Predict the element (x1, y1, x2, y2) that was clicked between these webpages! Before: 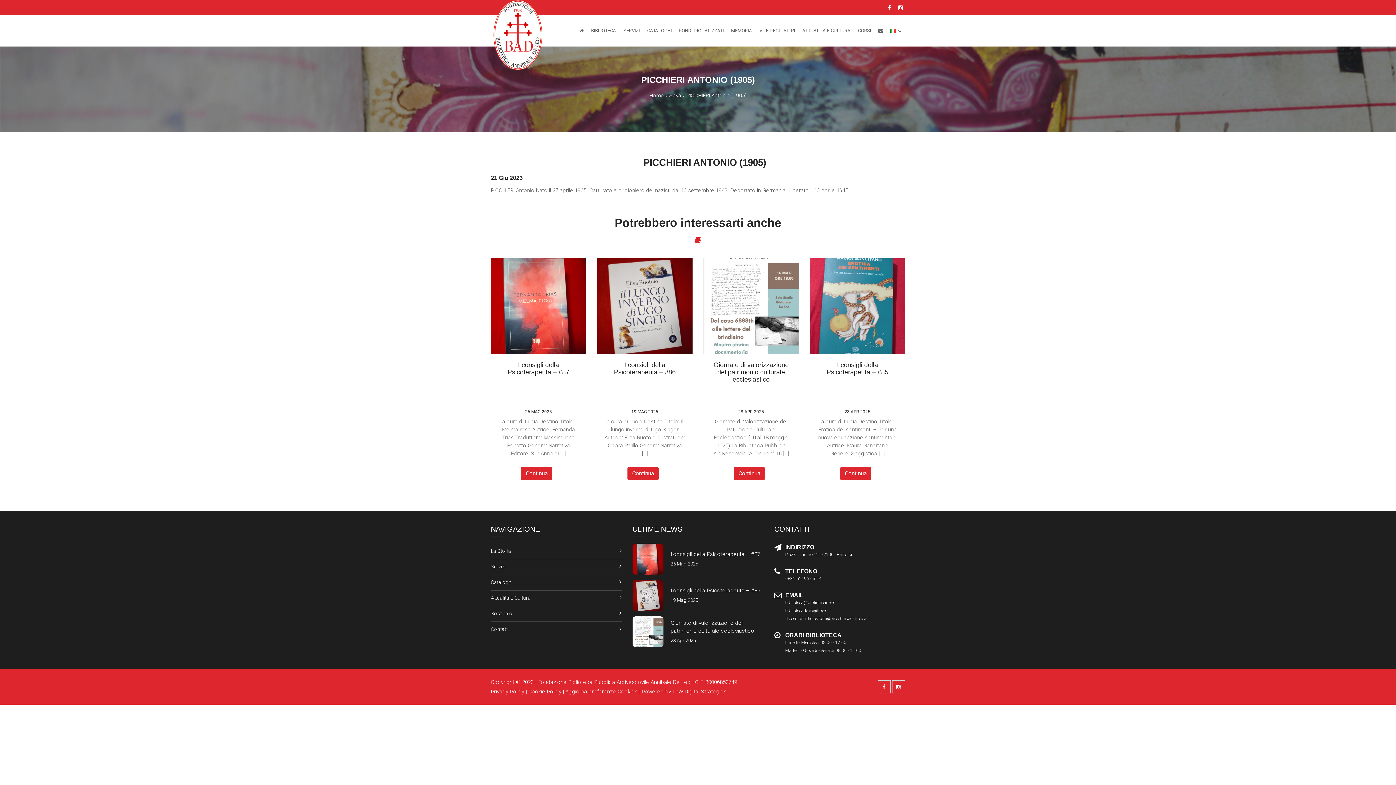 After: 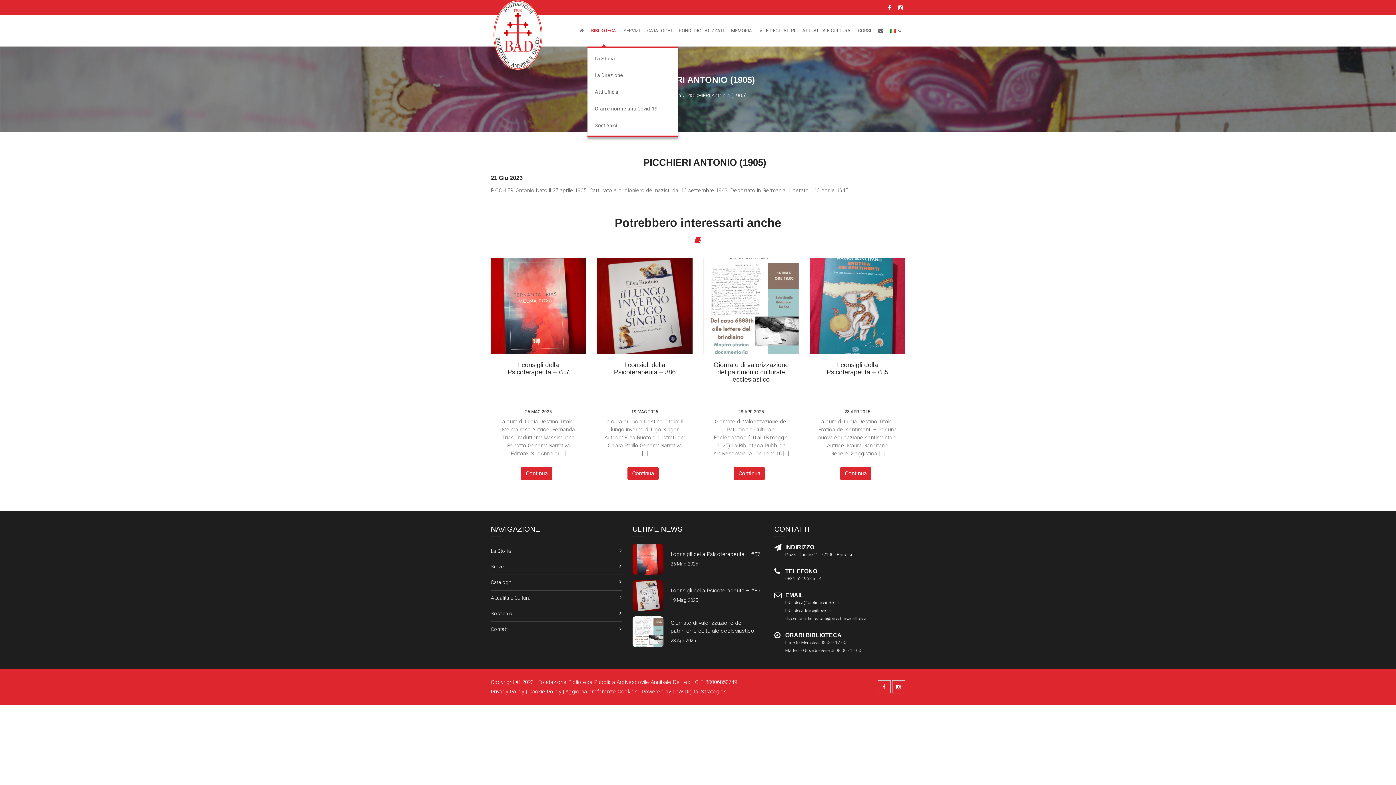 Action: label: BIBLIOTECA bbox: (587, 15, 620, 46)